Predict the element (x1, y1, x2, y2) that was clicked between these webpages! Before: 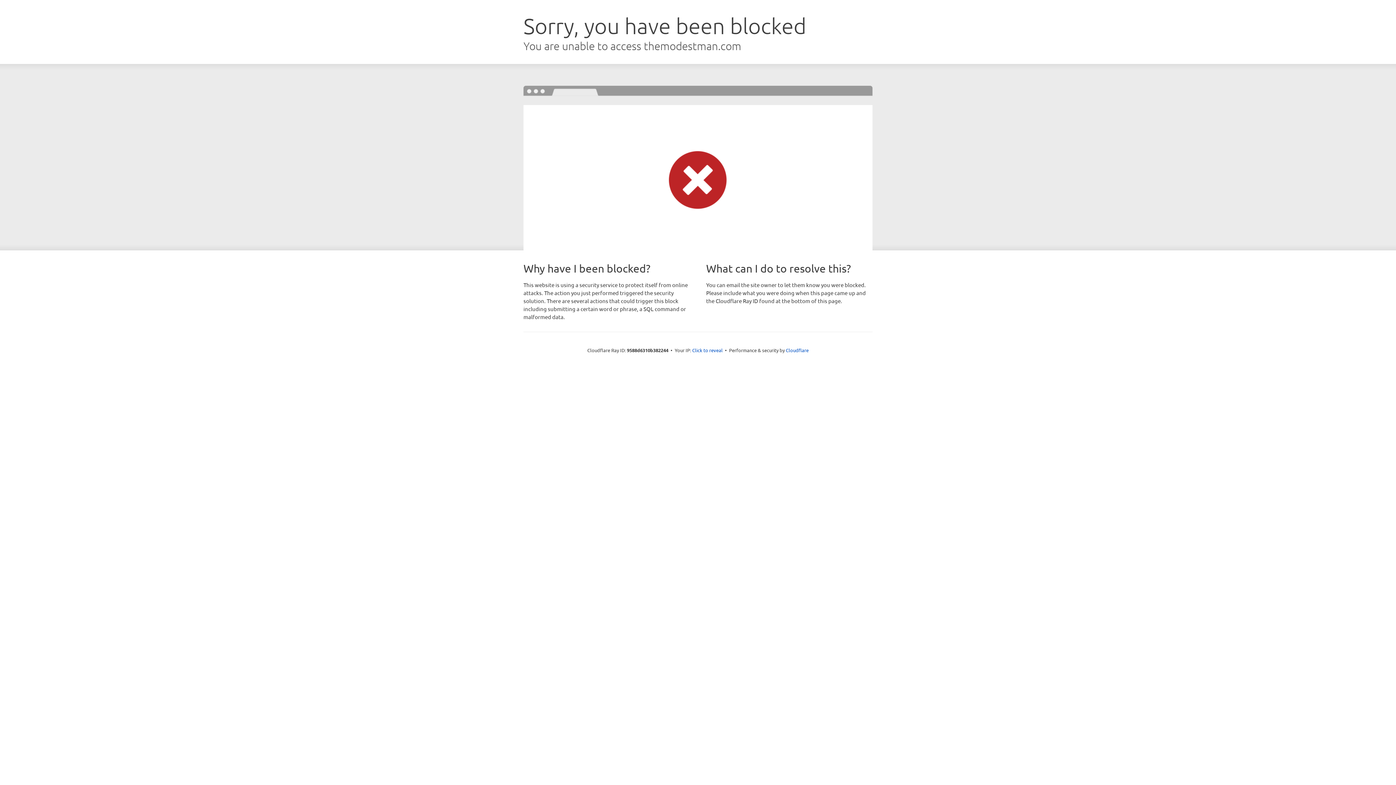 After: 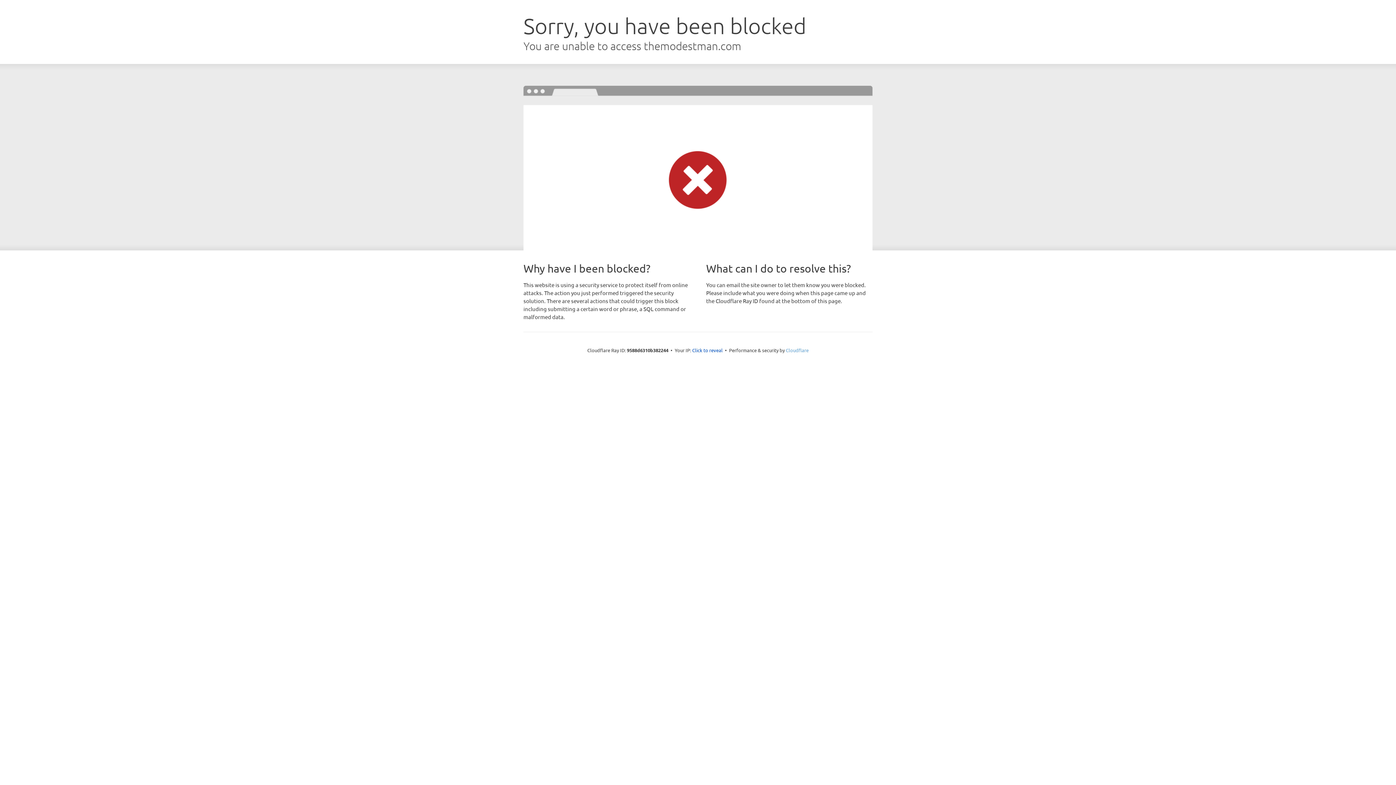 Action: bbox: (786, 347, 808, 353) label: Cloudflare